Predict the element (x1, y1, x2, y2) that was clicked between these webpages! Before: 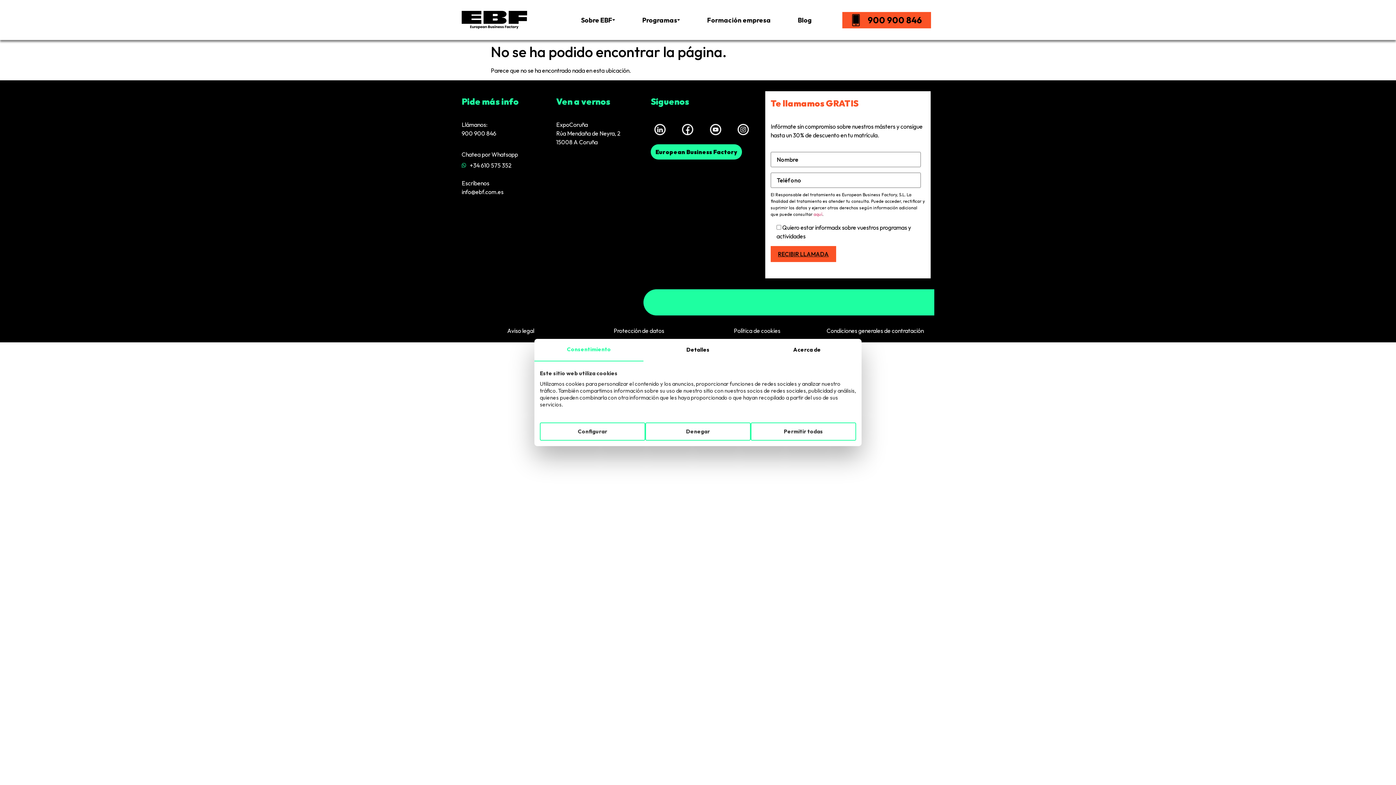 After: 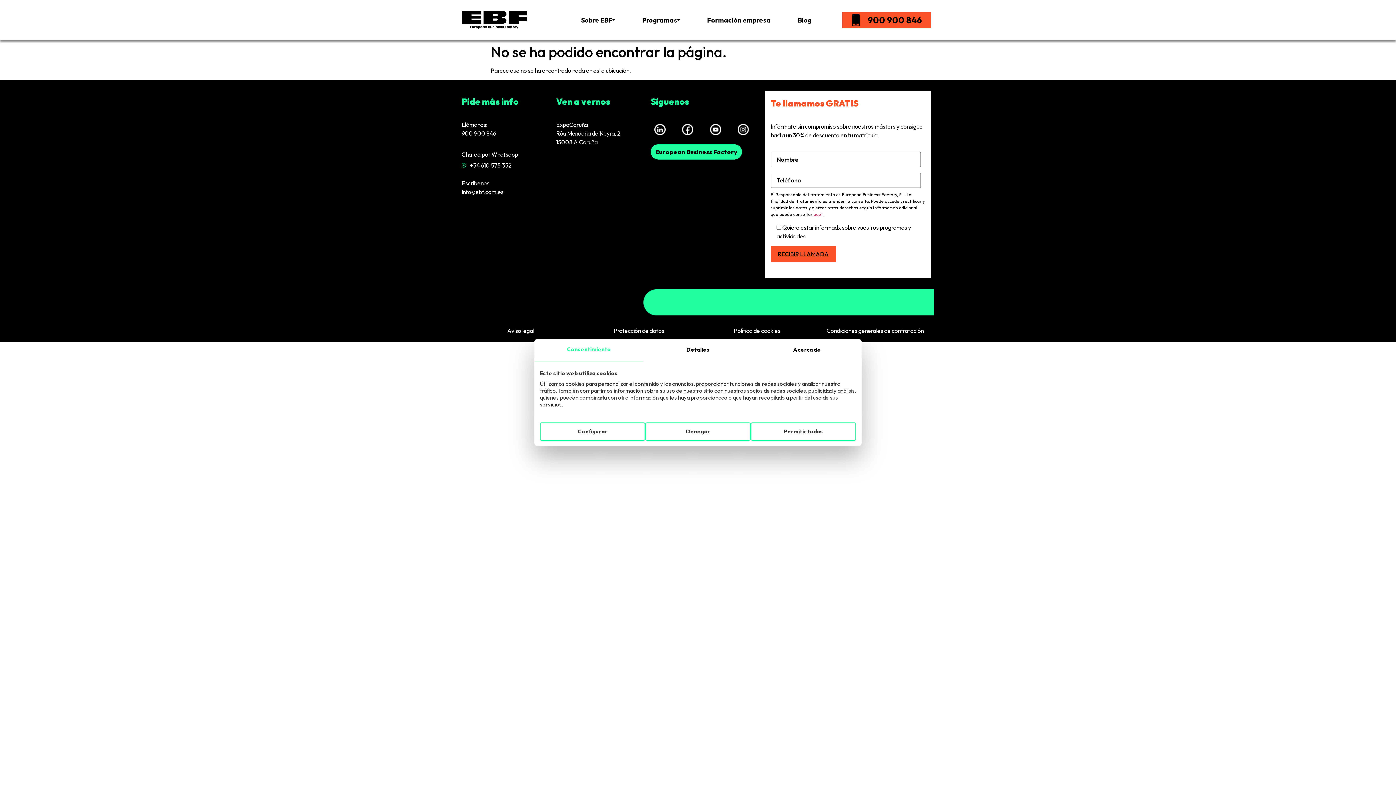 Action: label: 900 900 846 bbox: (868, 14, 922, 25)